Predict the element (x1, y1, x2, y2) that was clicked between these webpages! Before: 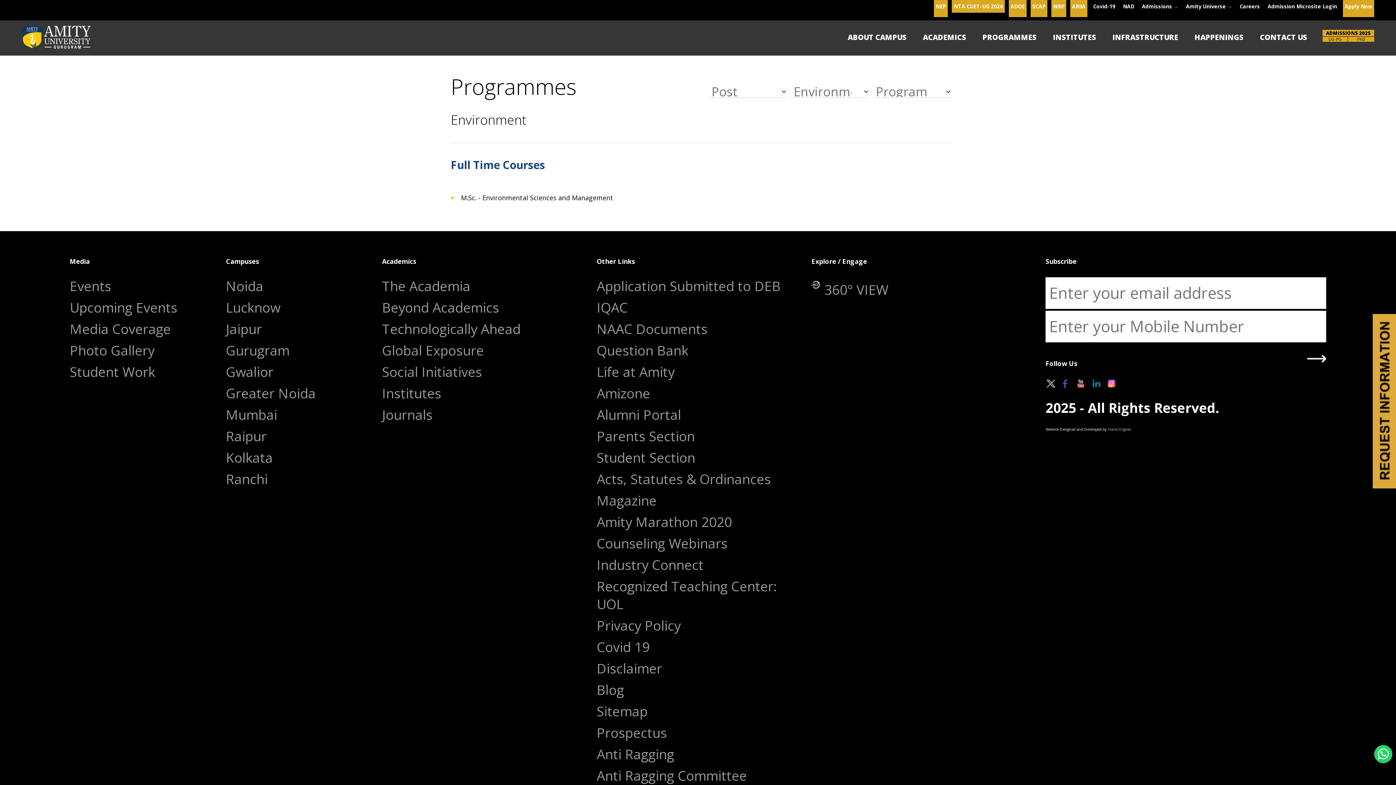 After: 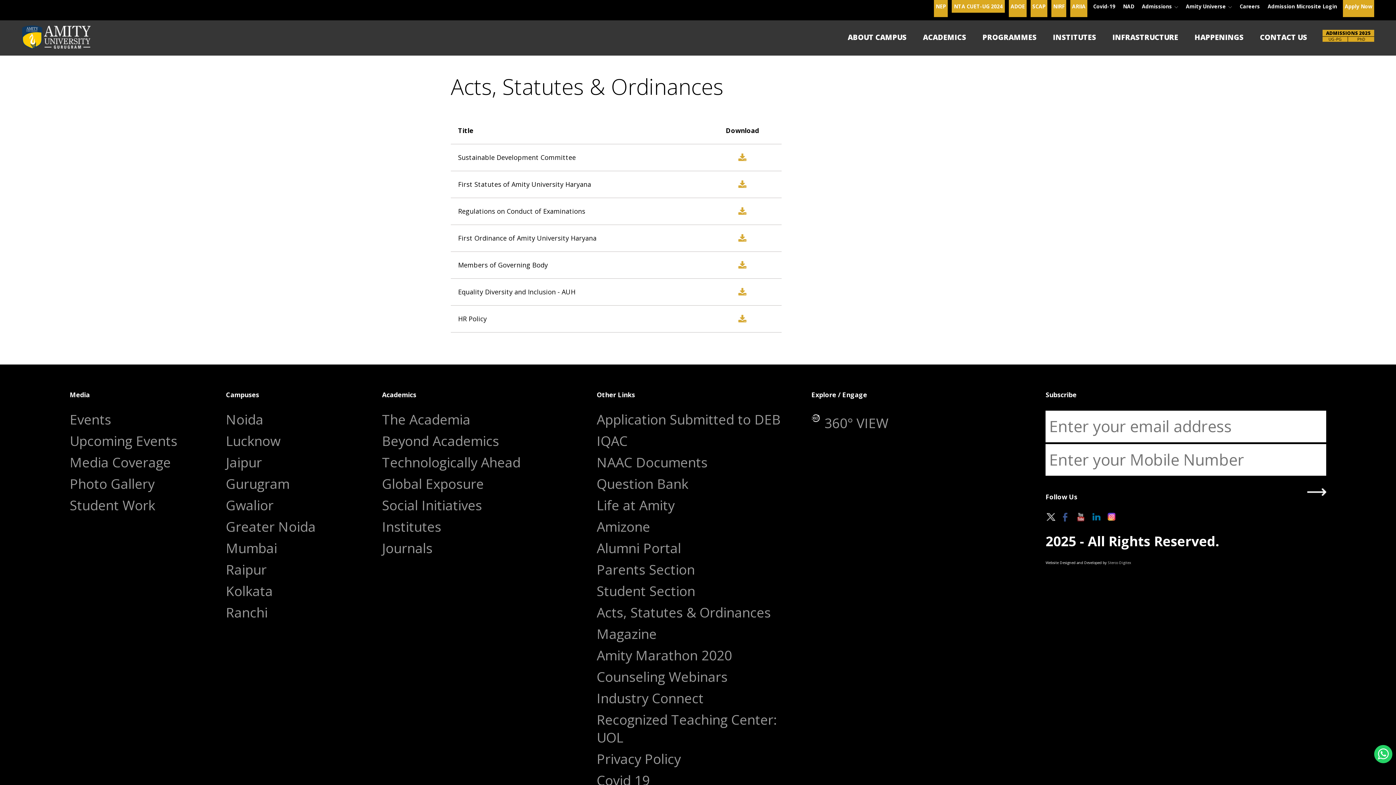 Action: bbox: (596, 470, 771, 492) label: Acts, Statutes & Ordinances